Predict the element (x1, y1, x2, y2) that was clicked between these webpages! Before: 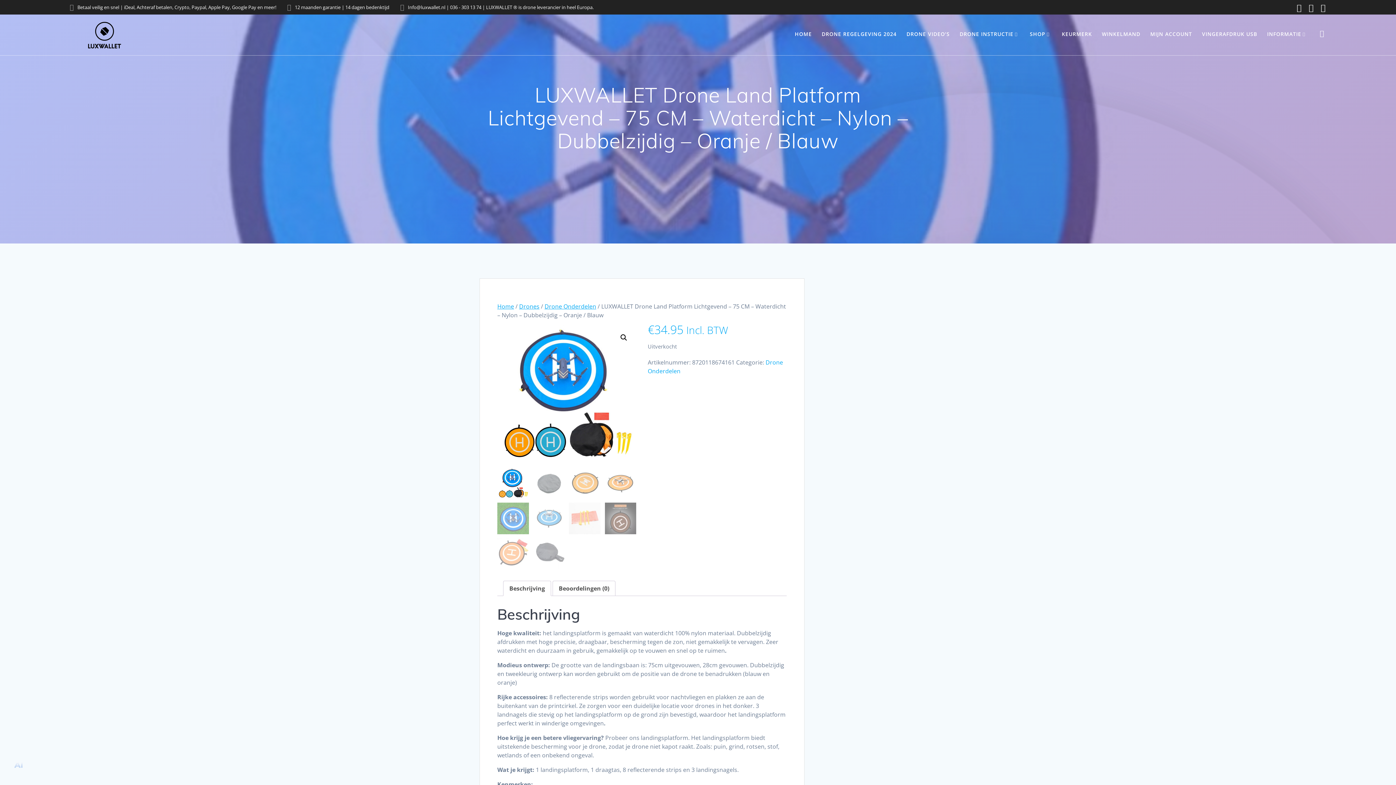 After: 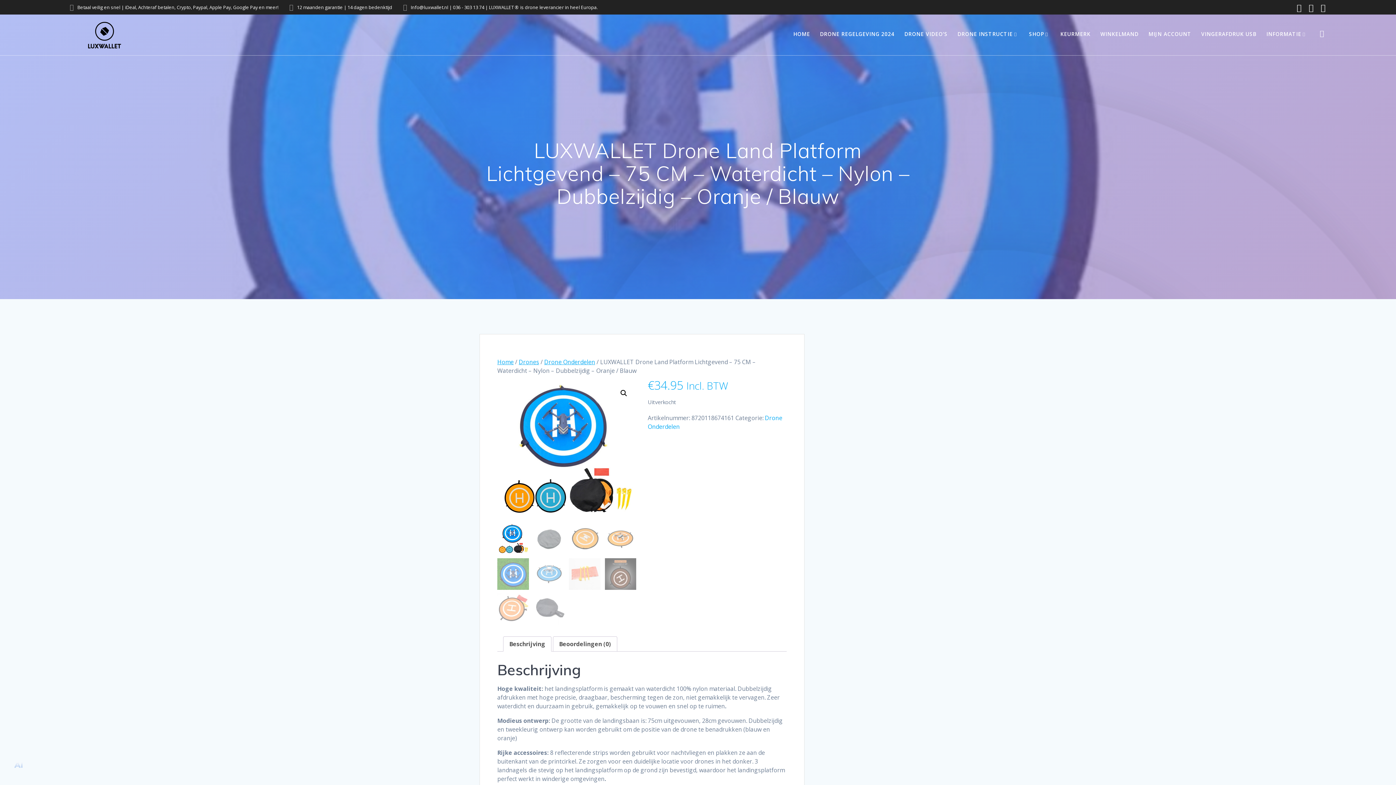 Action: bbox: (544, 302, 596, 310) label: Drone Onderdelen